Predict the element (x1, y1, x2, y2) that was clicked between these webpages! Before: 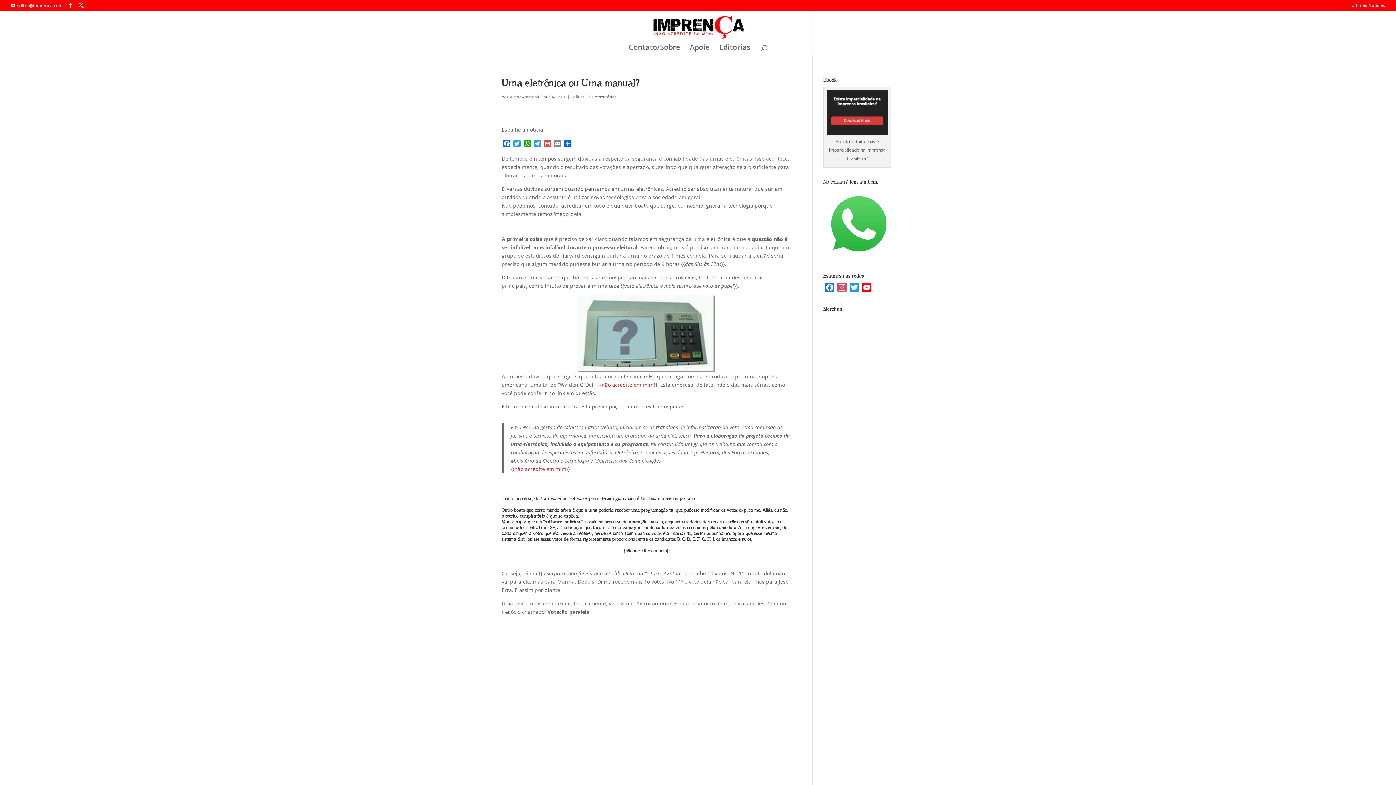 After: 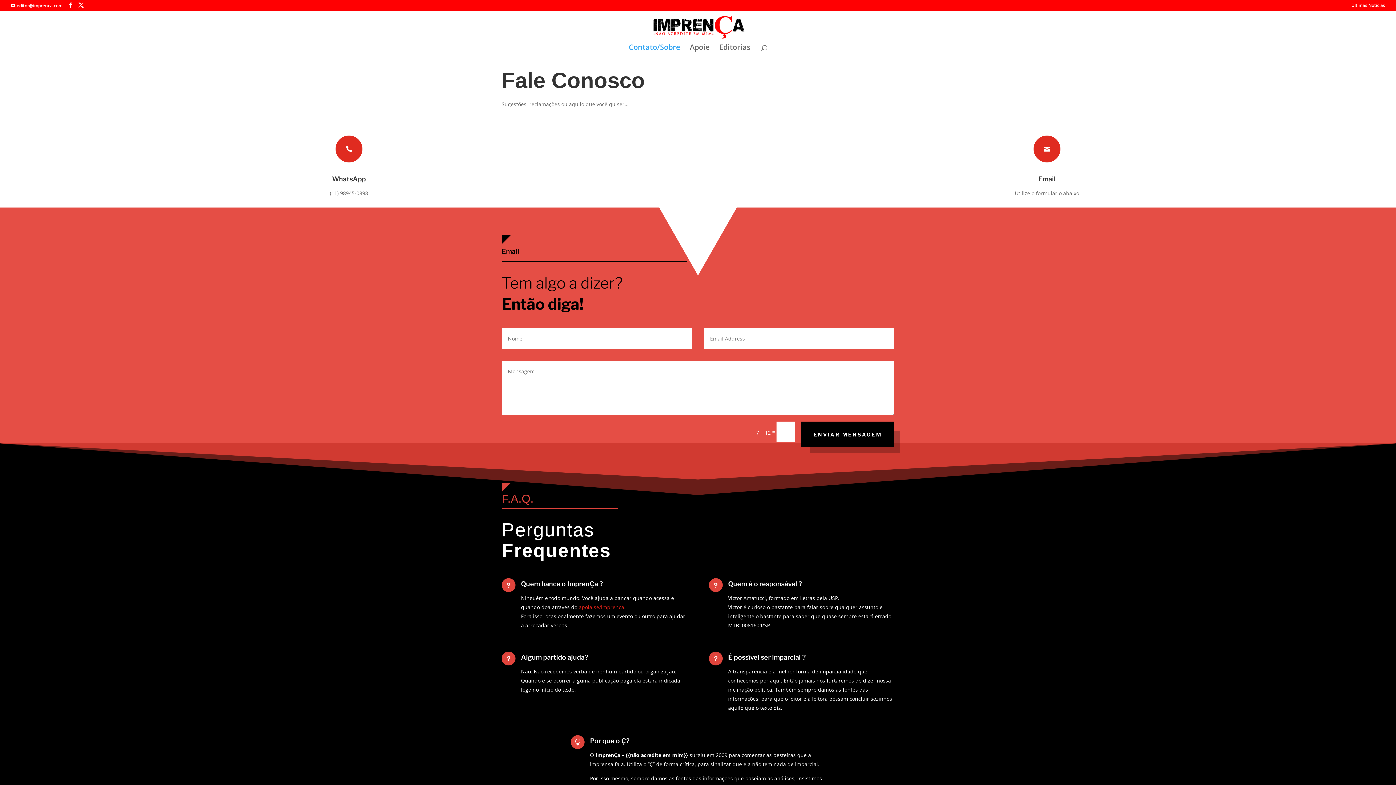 Action: bbox: (628, 44, 680, 55) label: Contato/Sobre